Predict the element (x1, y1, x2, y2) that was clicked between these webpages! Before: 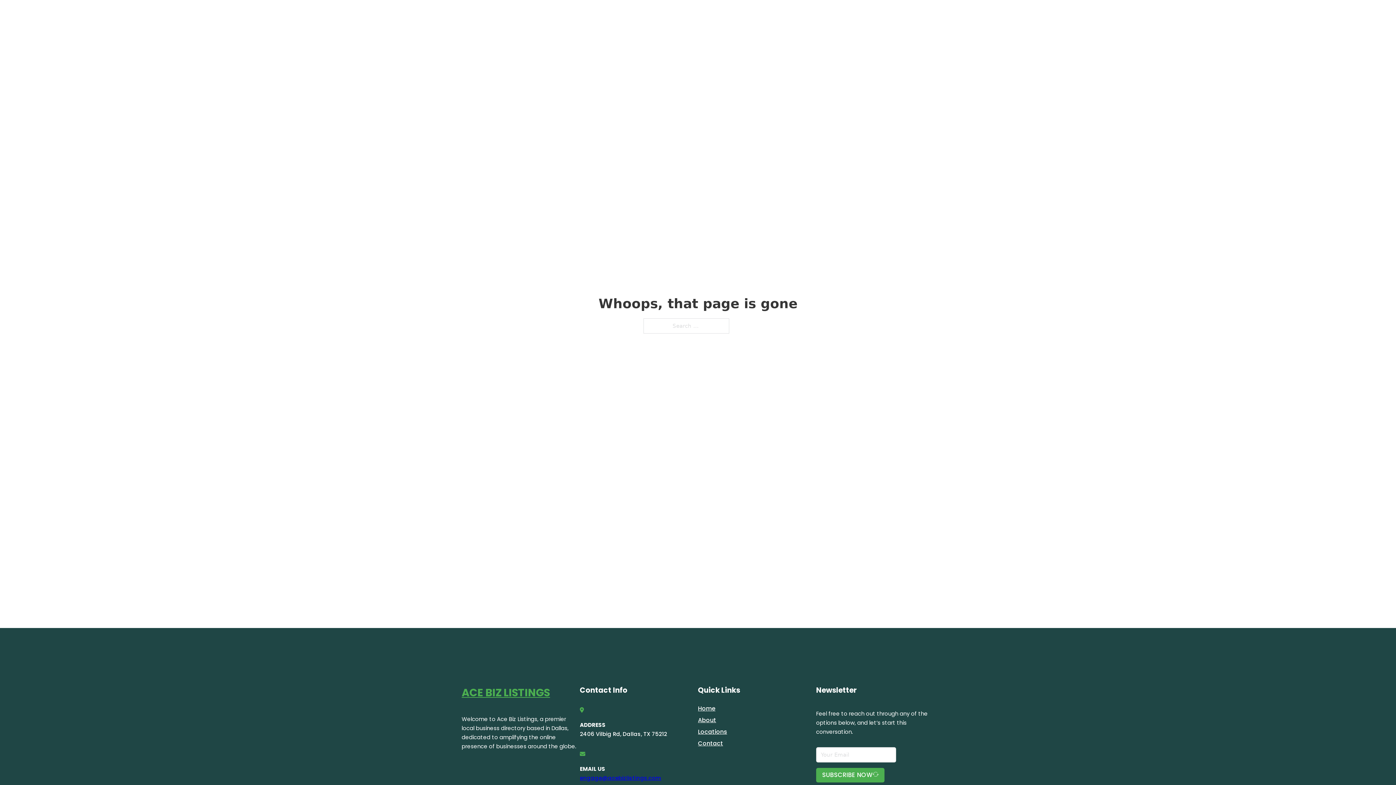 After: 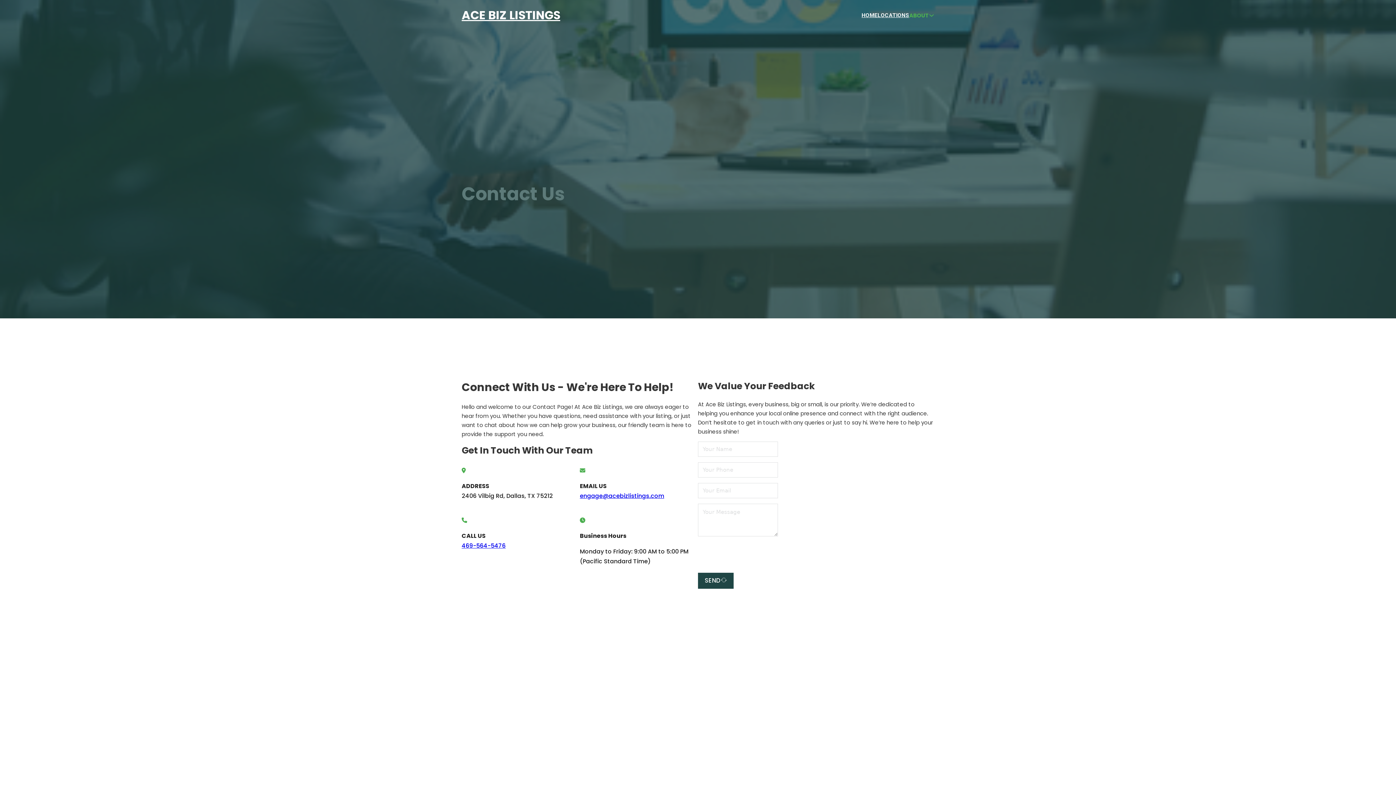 Action: label: Contact bbox: (698, 738, 723, 748)